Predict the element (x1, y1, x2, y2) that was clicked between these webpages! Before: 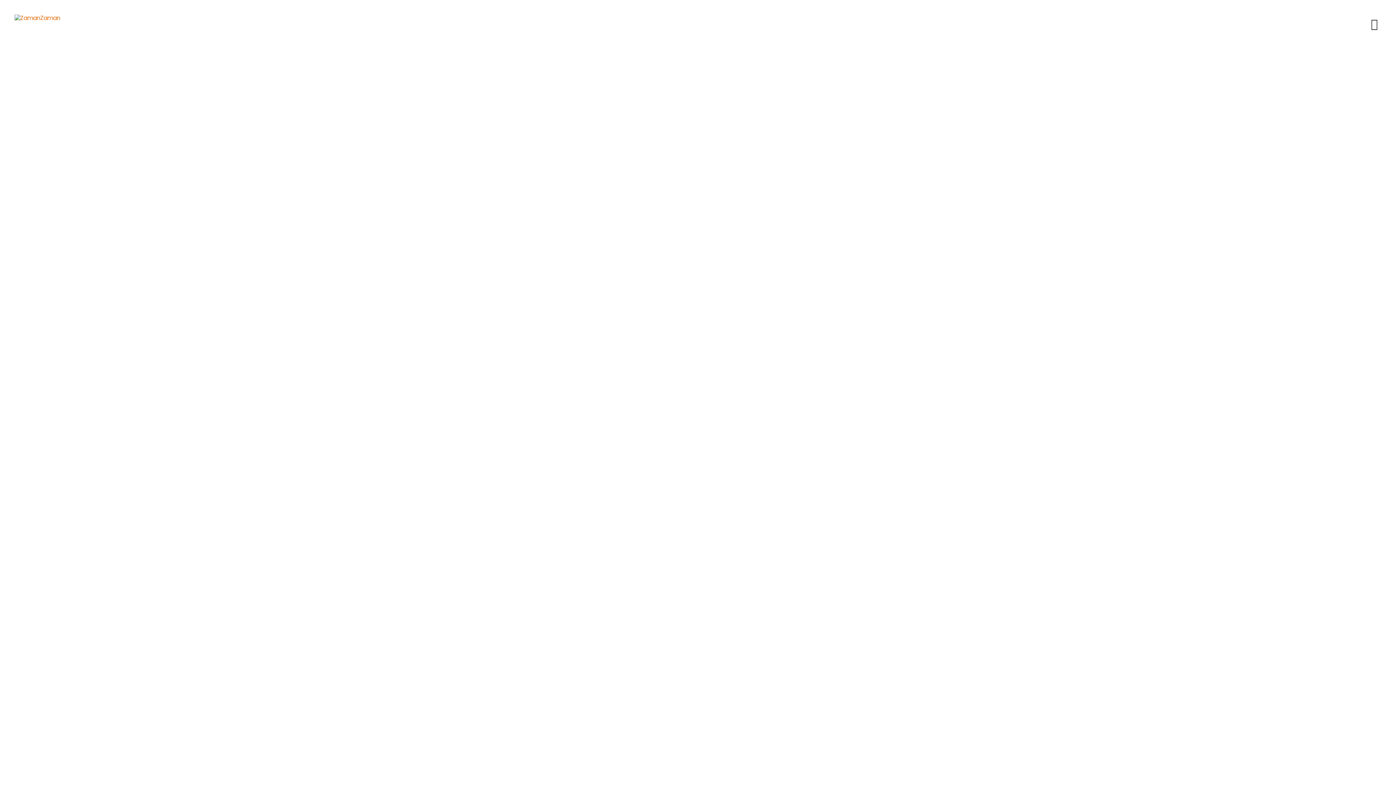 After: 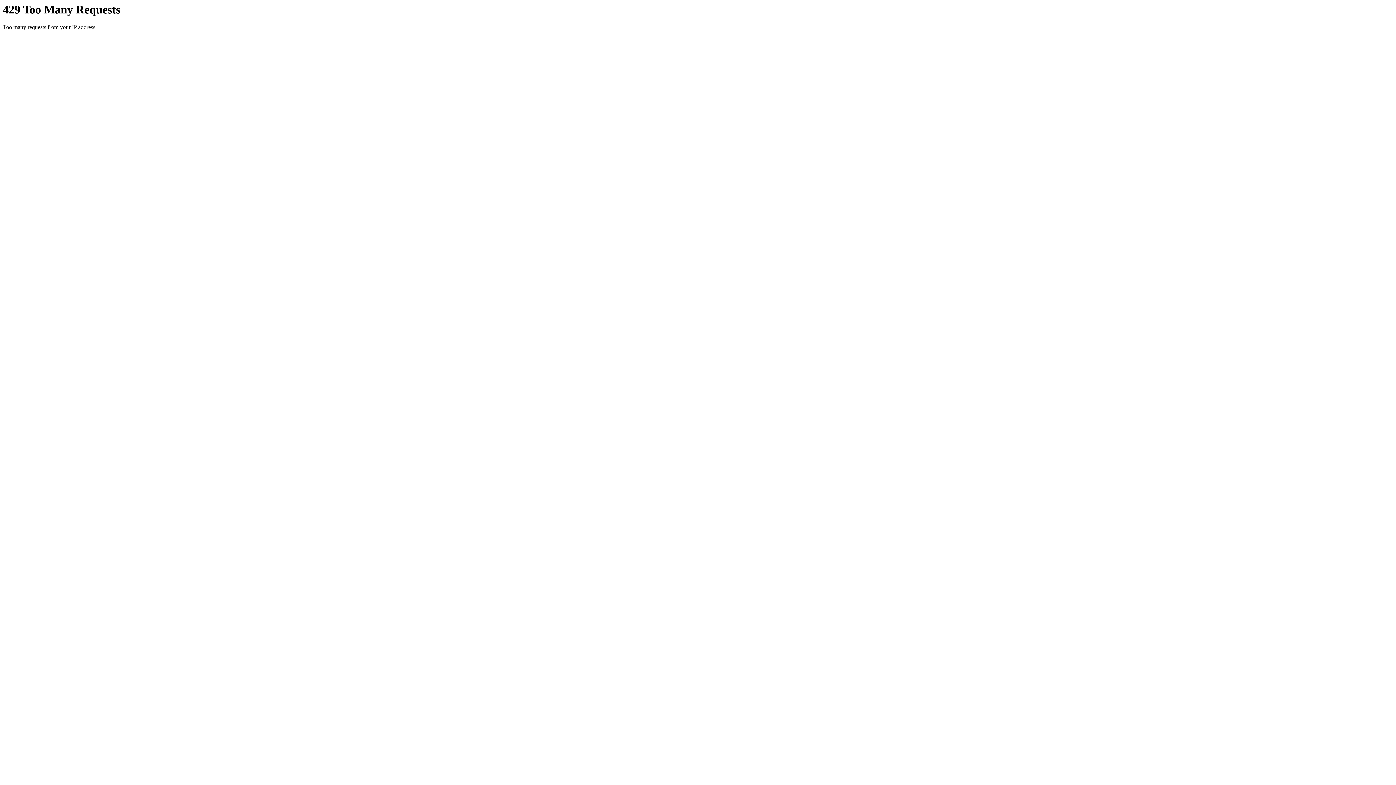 Action: bbox: (14, 14, 60, 21)